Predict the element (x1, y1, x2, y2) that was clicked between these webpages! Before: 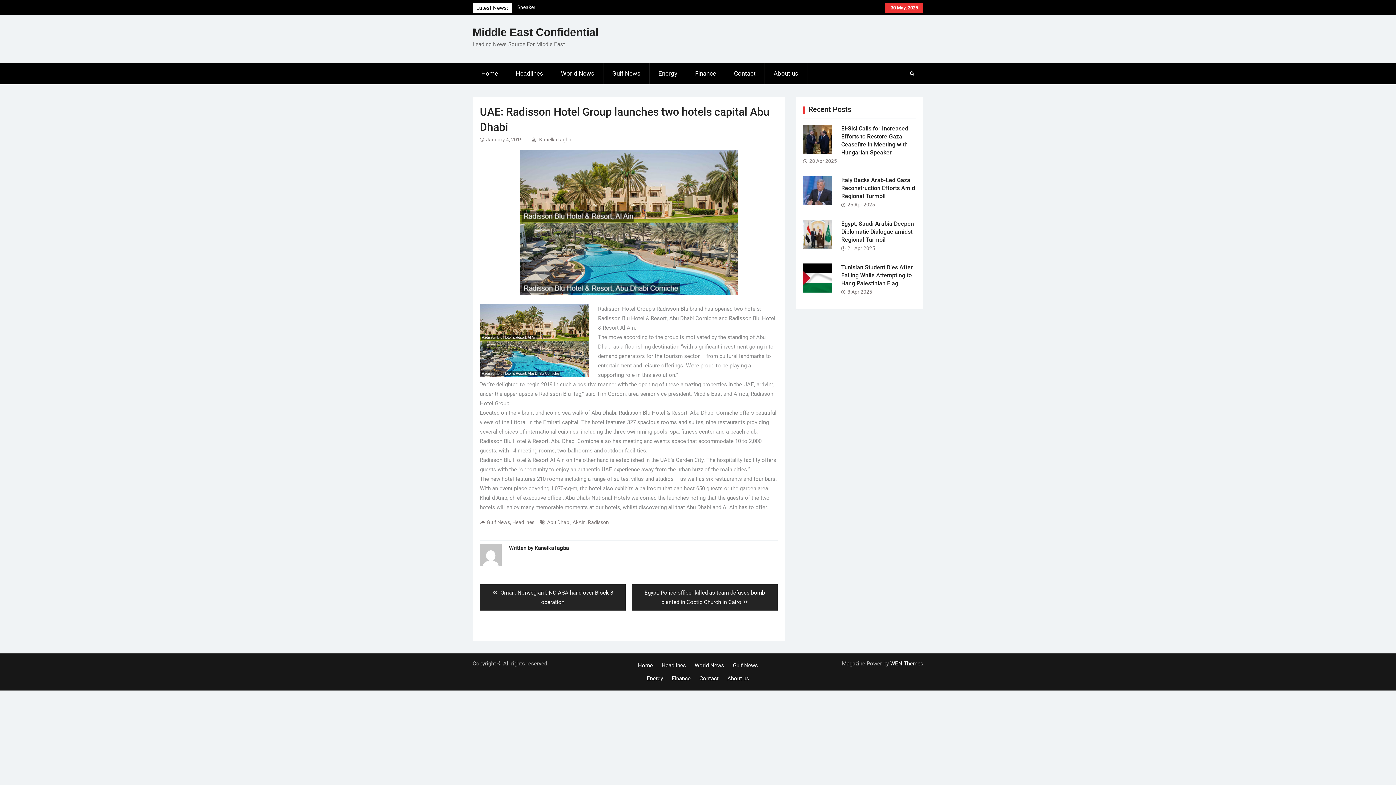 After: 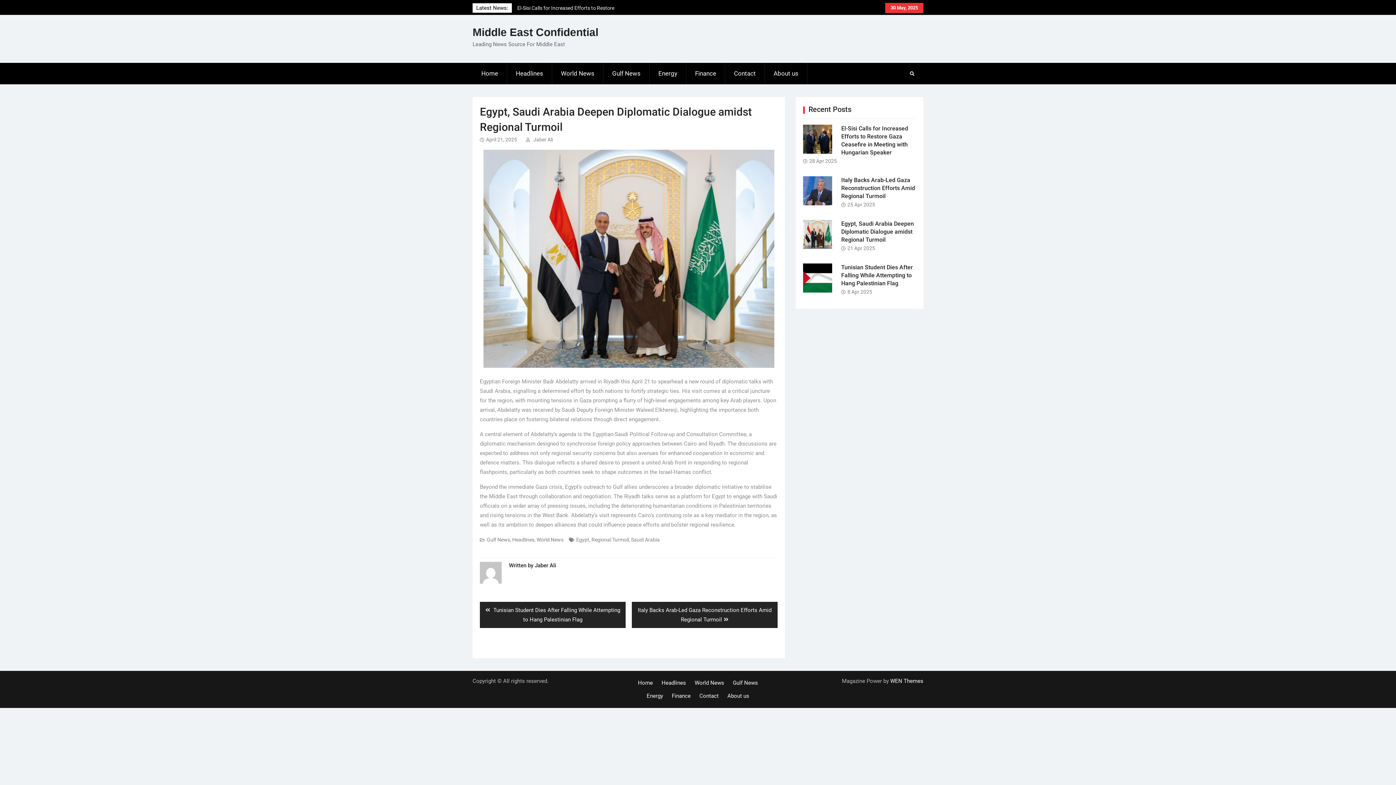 Action: bbox: (841, 220, 914, 243) label: Egypt, Saudi Arabia Deepen Diplomatic Dialogue amidst Regional Turmoil